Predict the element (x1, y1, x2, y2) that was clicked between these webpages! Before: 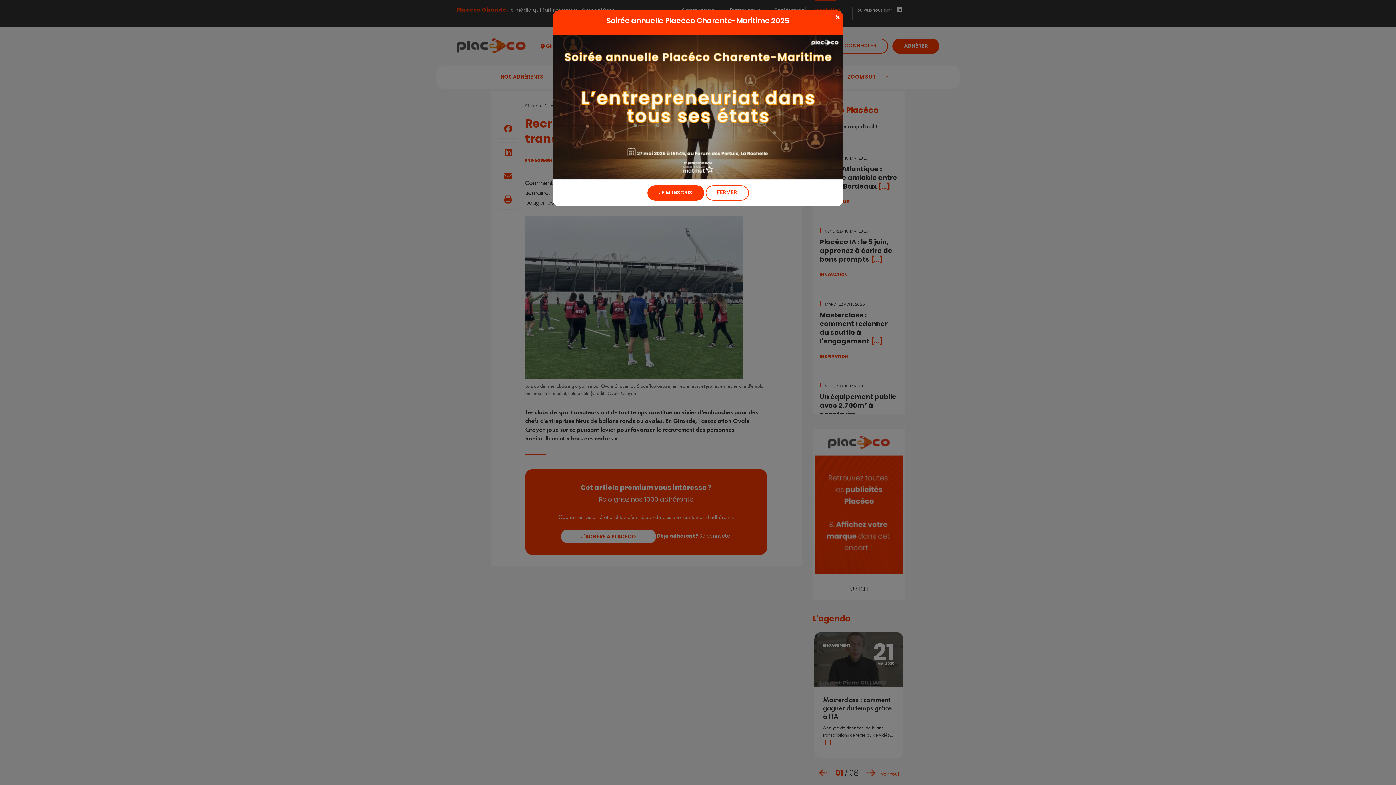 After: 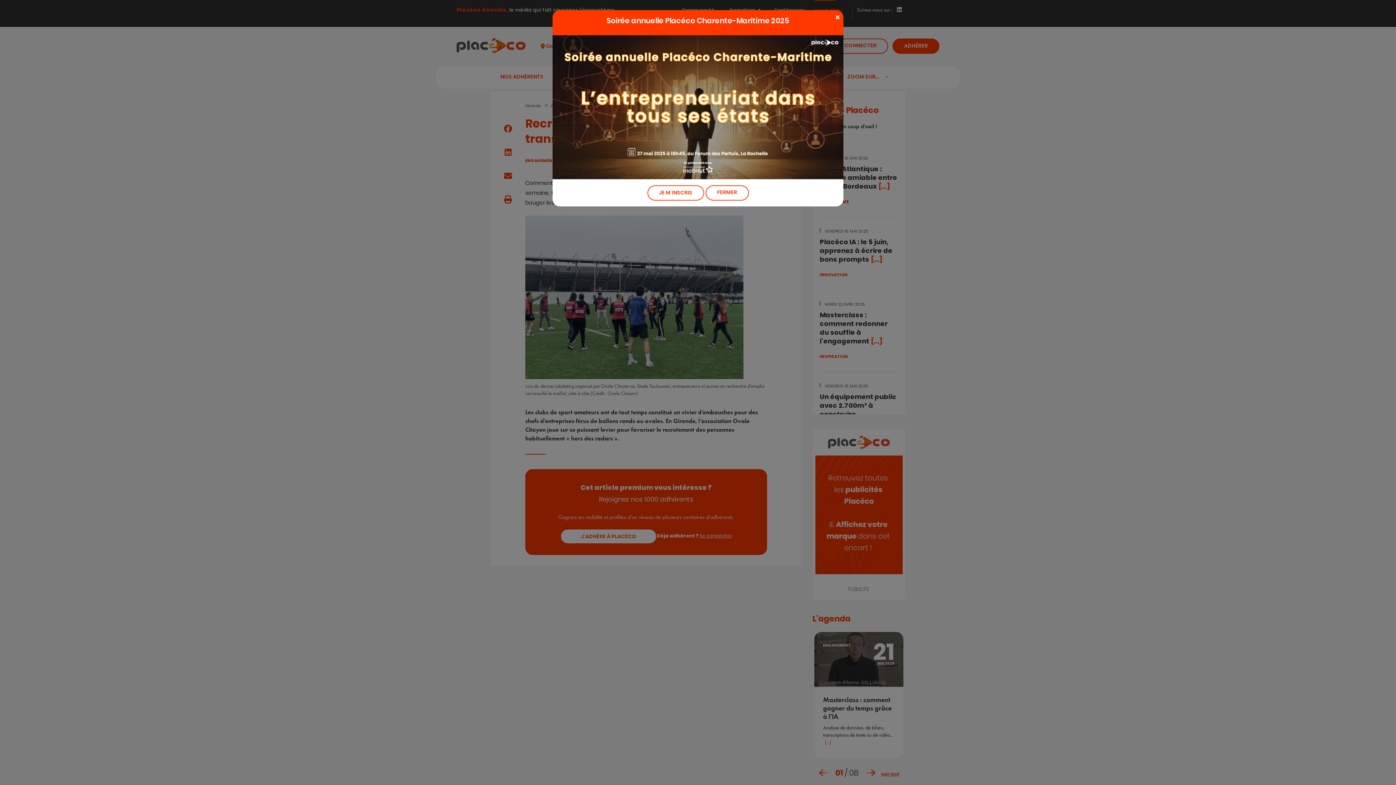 Action: bbox: (647, 185, 704, 200) label: JE M'INSCRIS